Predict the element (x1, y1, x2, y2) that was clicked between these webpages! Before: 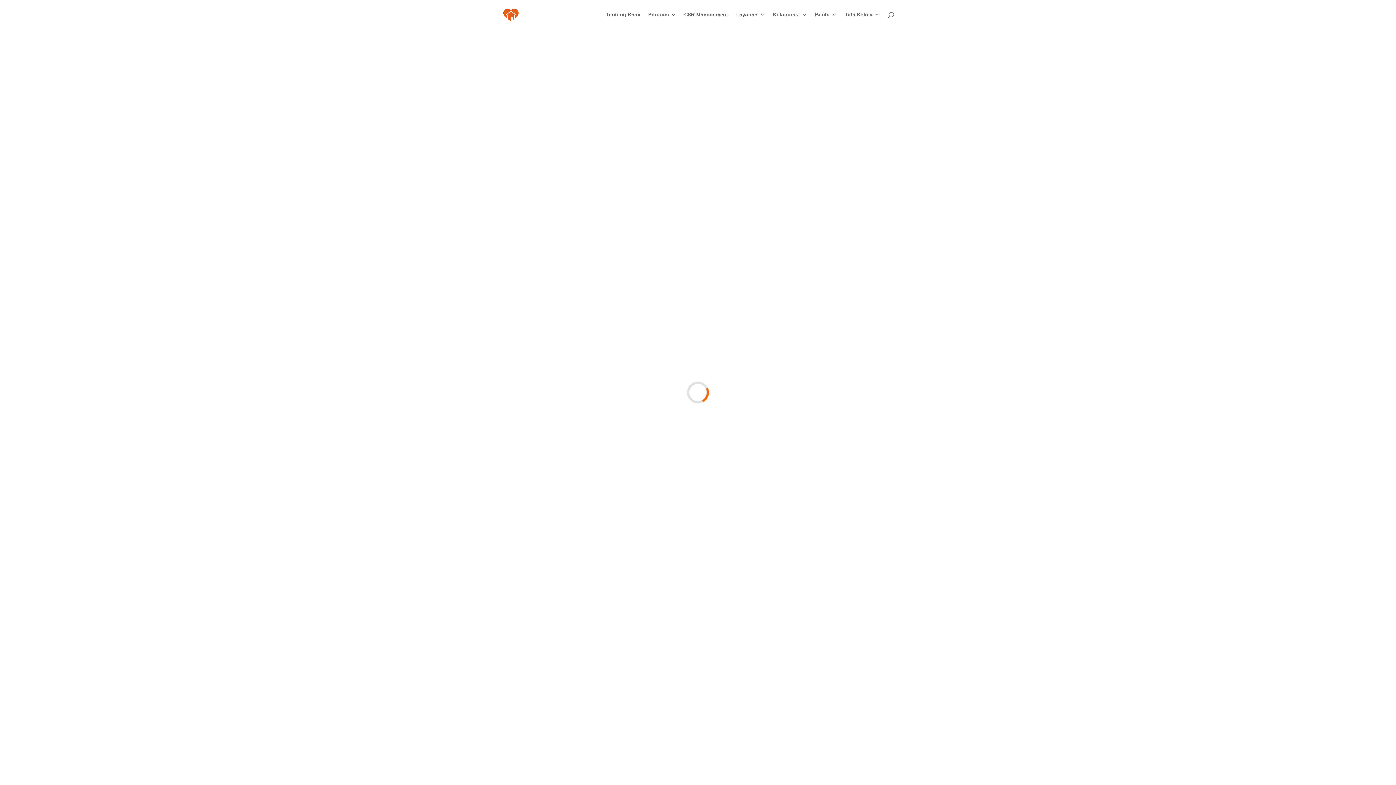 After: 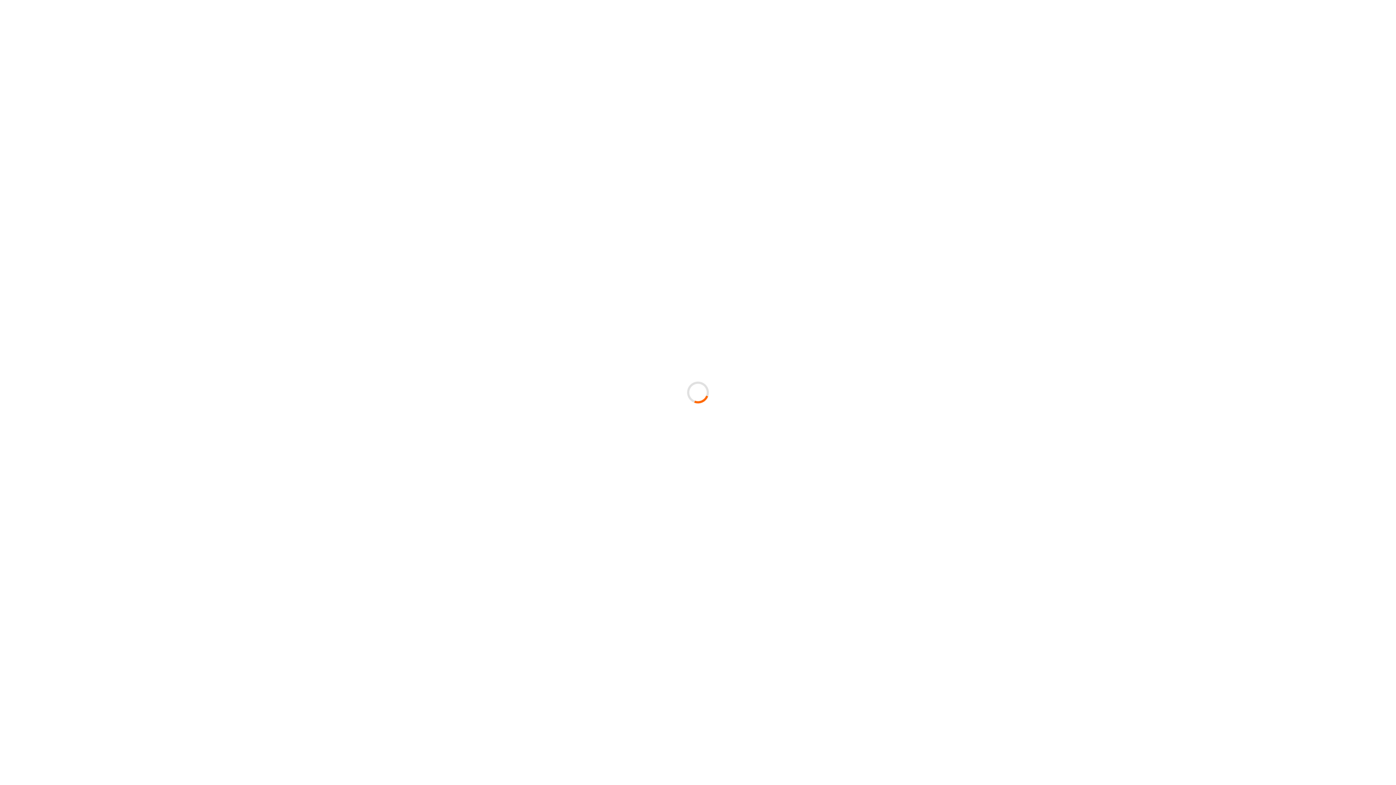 Action: label: Program bbox: (648, 12, 676, 29)